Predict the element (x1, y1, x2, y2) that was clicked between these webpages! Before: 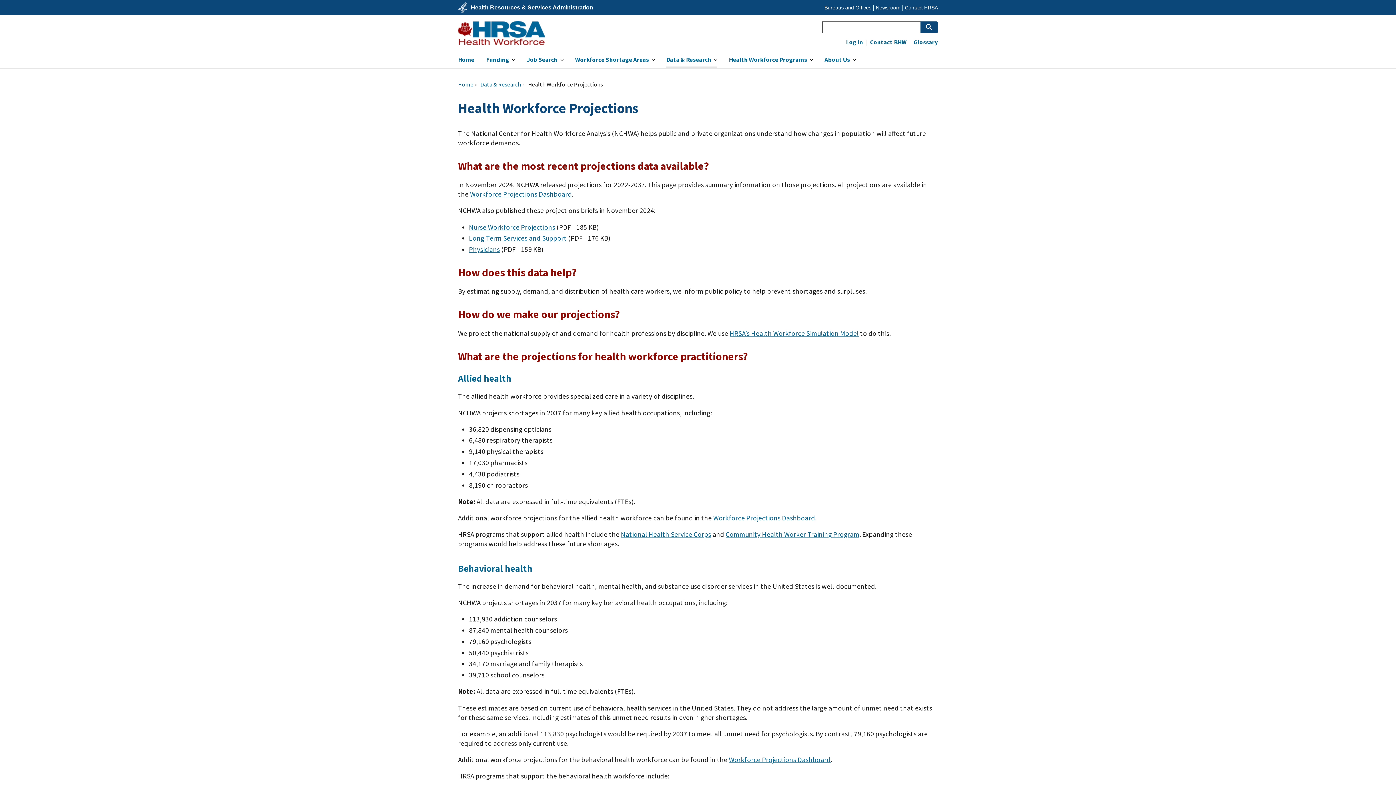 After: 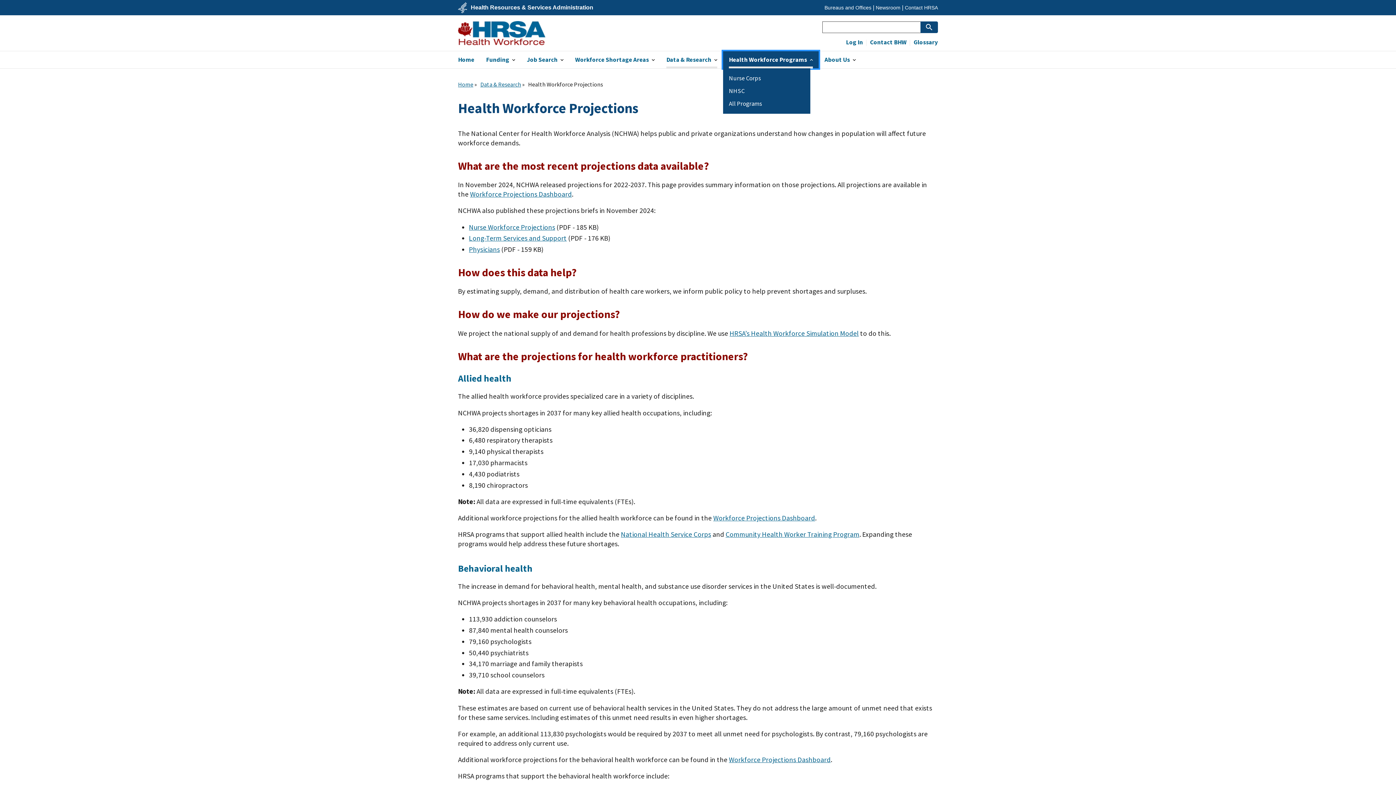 Action: label: Health Workforce Programs bbox: (723, 51, 818, 68)